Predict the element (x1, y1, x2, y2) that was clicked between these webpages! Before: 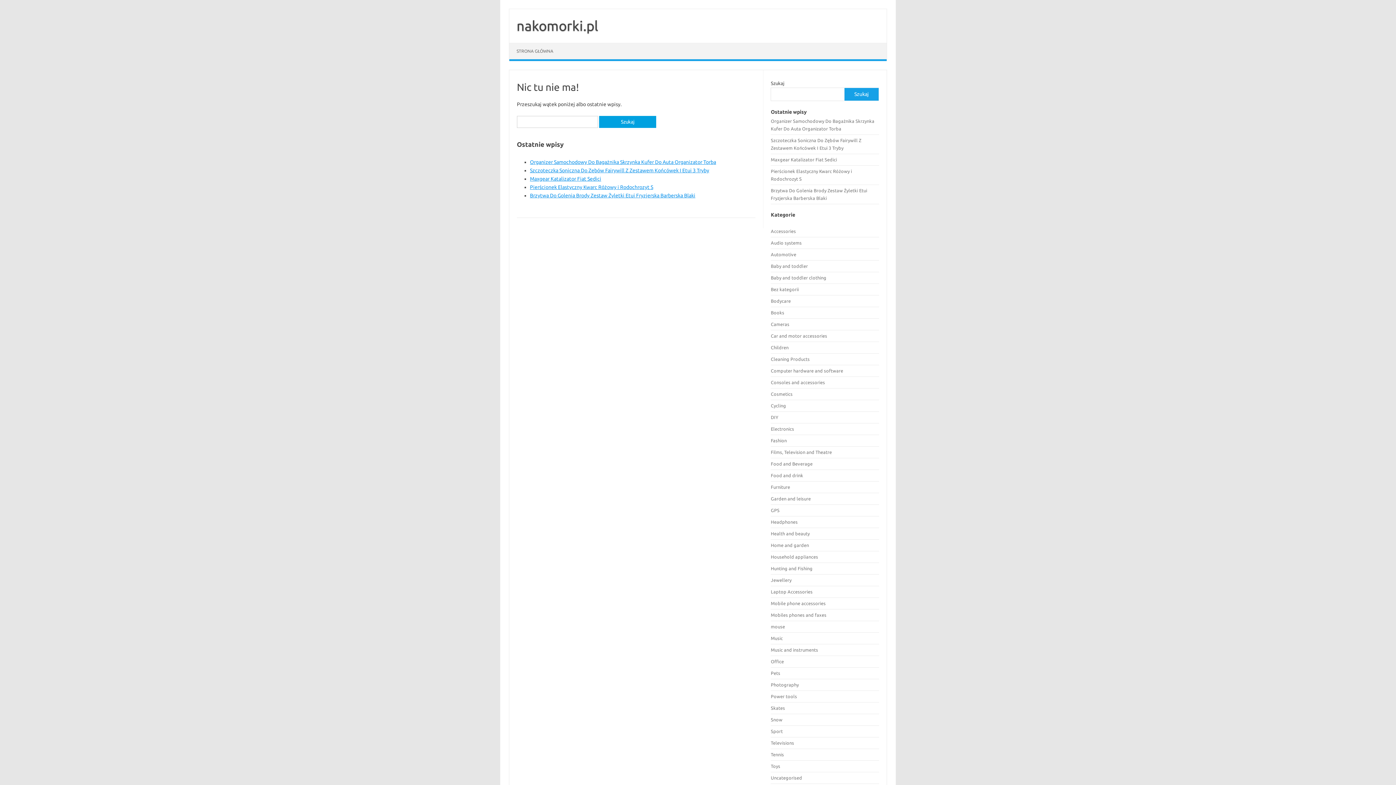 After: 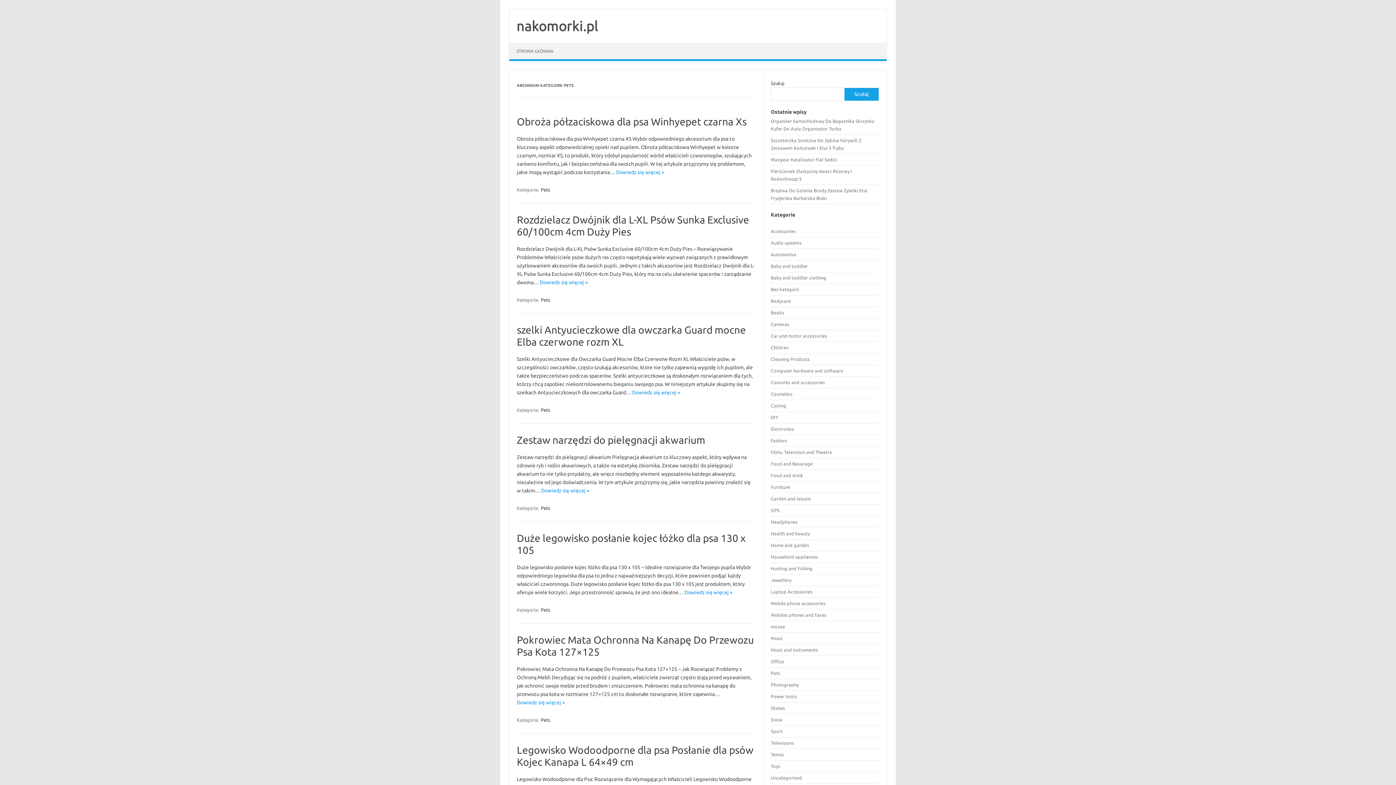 Action: label: Pets bbox: (771, 670, 780, 676)